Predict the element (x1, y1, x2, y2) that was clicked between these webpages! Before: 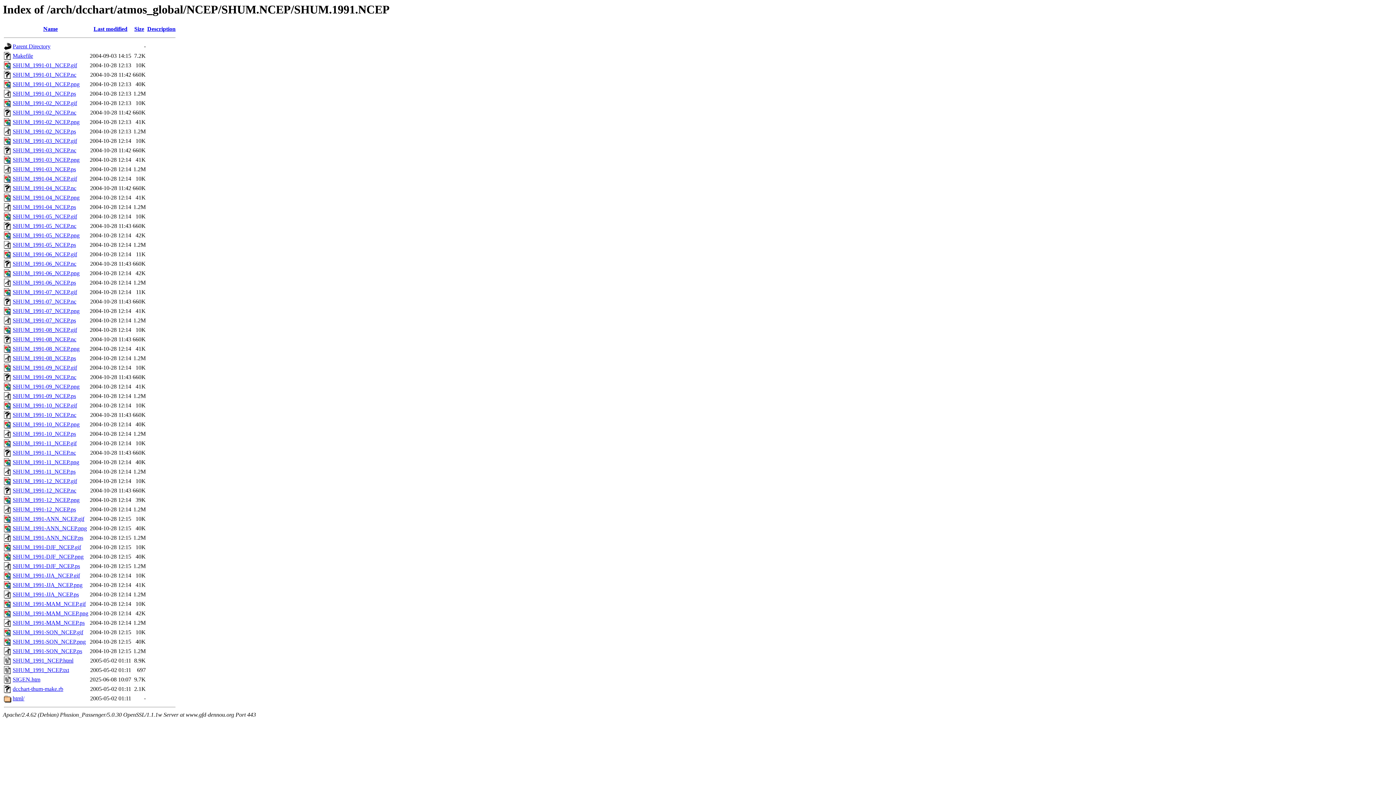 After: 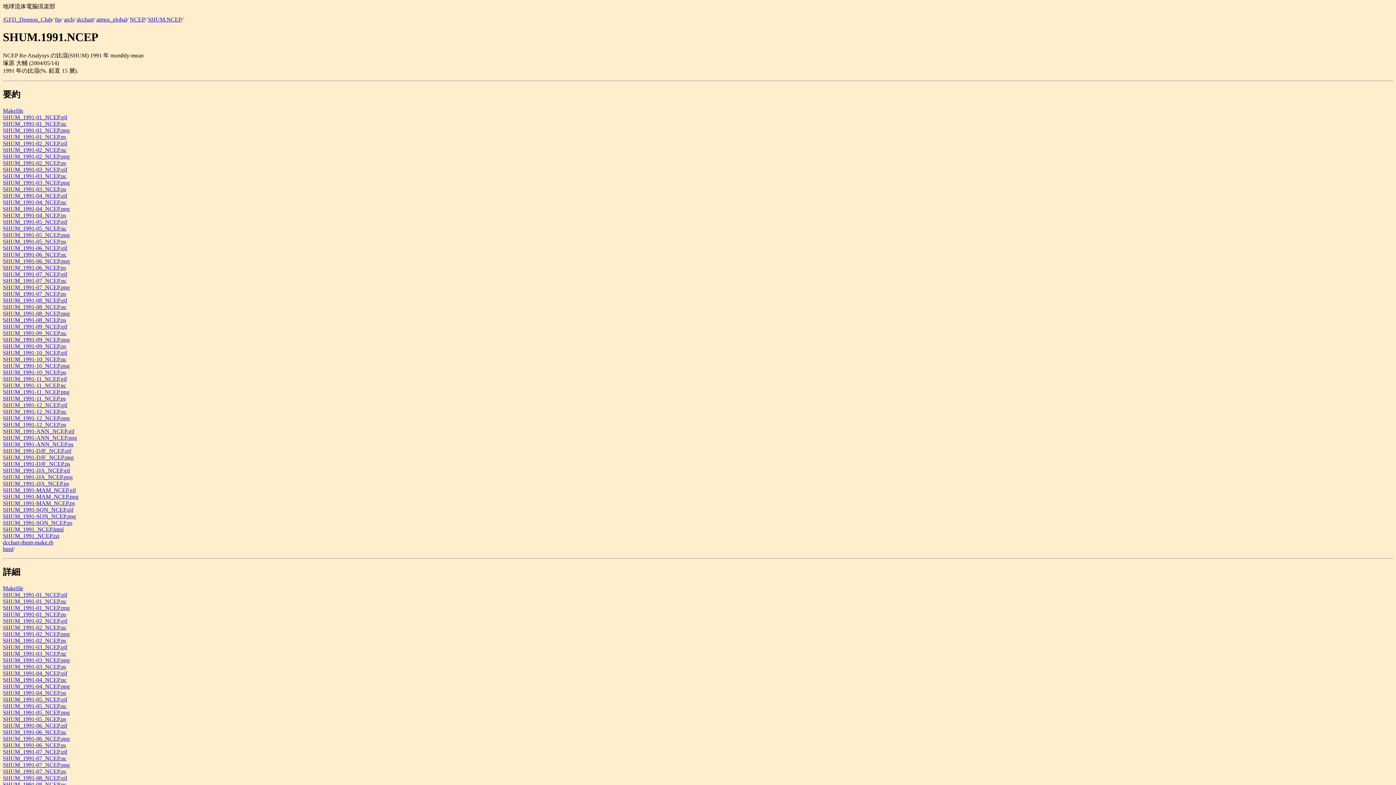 Action: label: SIGEN.htm bbox: (12, 676, 40, 683)